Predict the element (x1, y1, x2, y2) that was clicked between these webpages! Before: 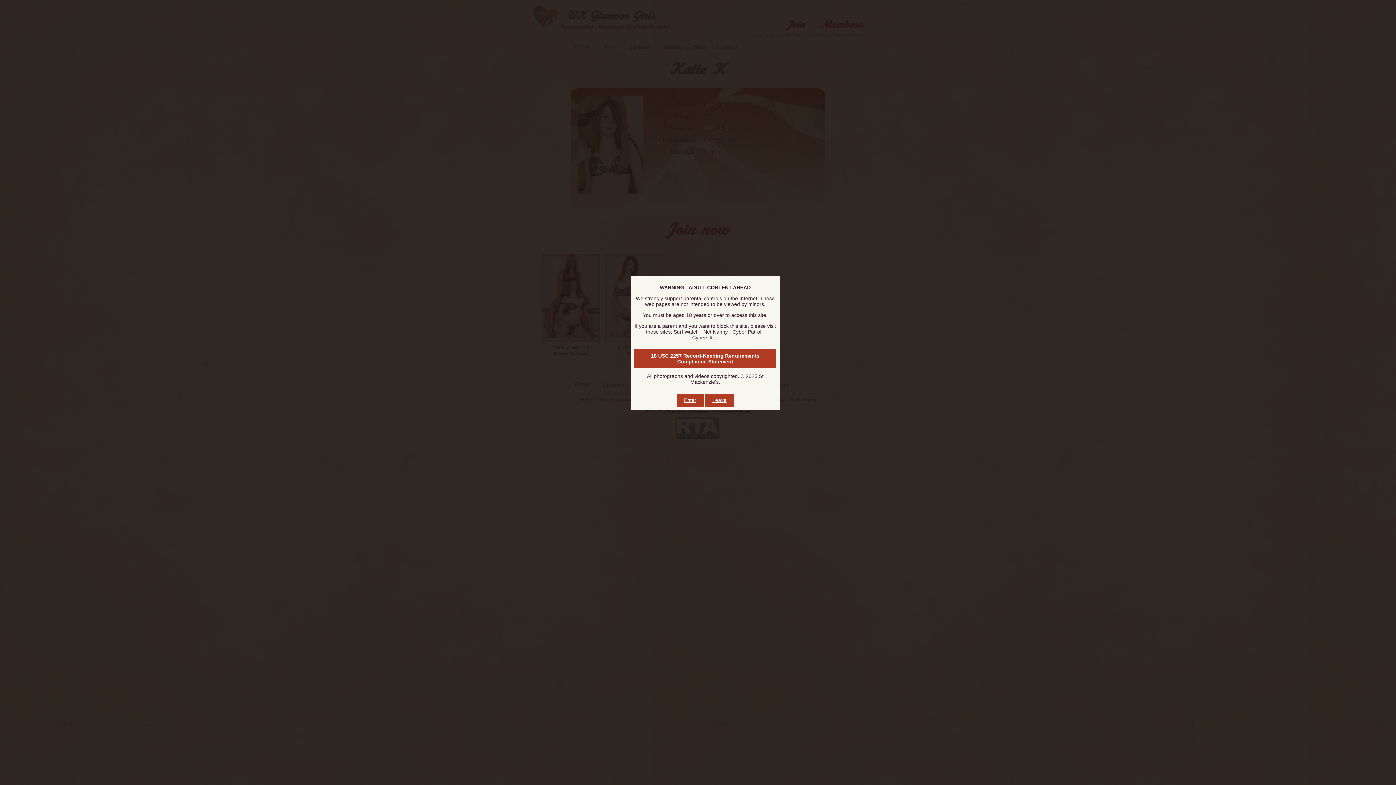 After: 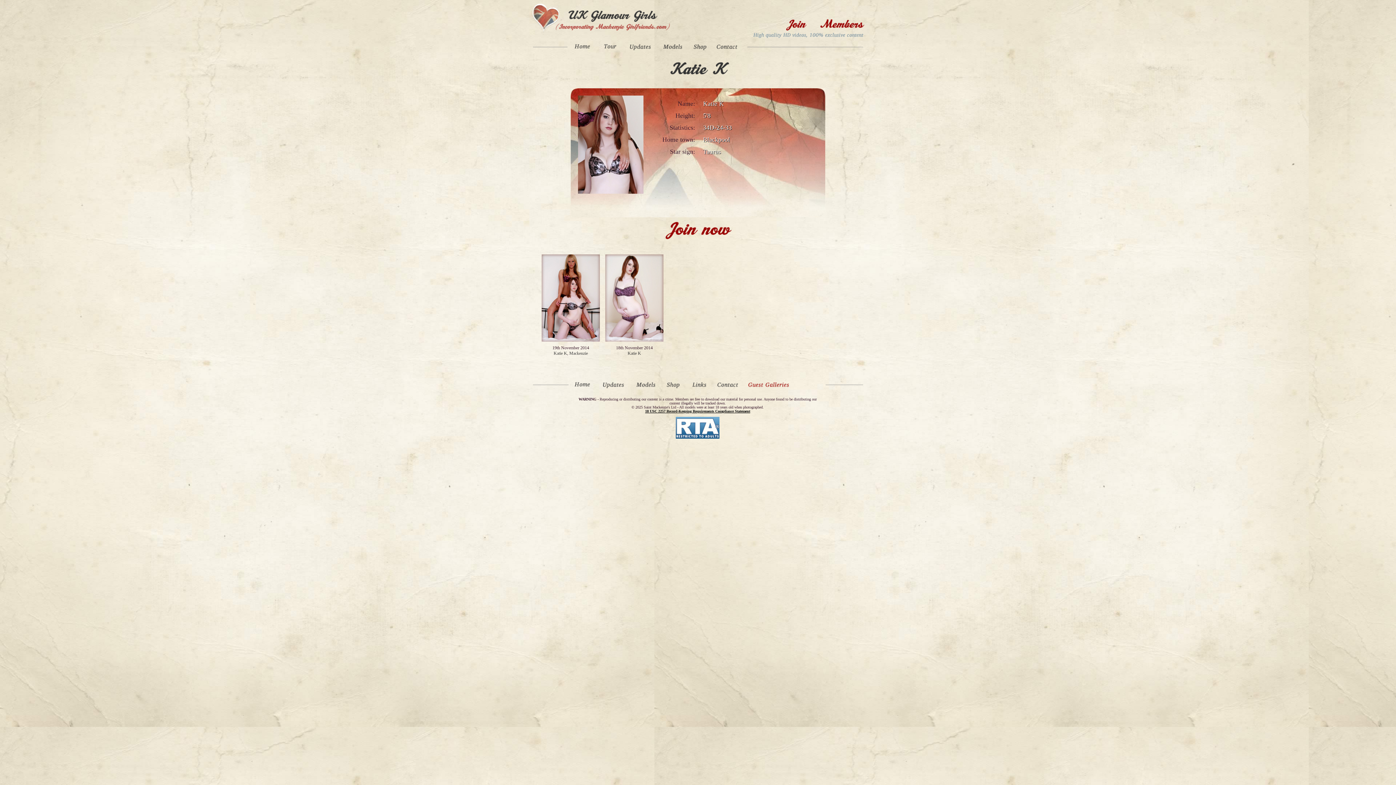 Action: bbox: (676, 393, 703, 406) label: Enter